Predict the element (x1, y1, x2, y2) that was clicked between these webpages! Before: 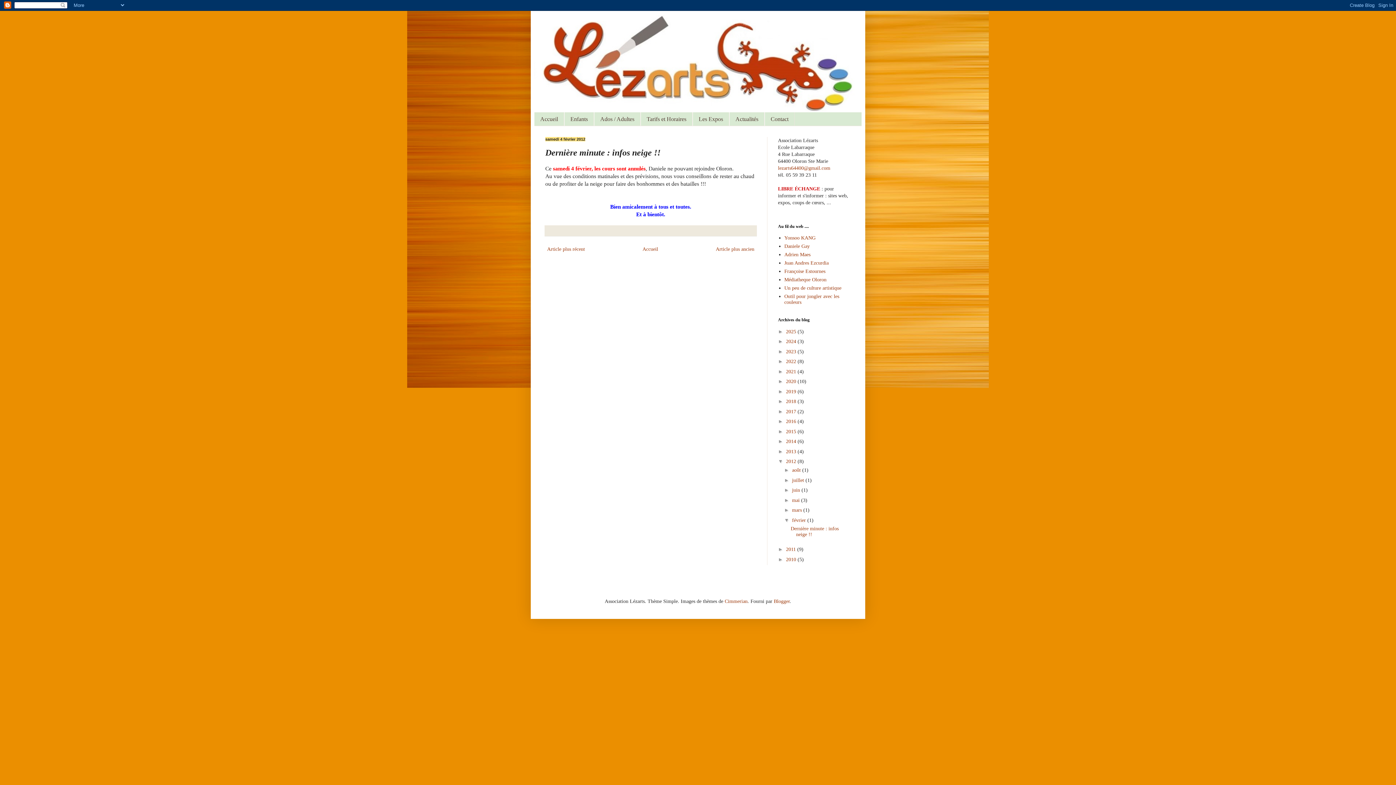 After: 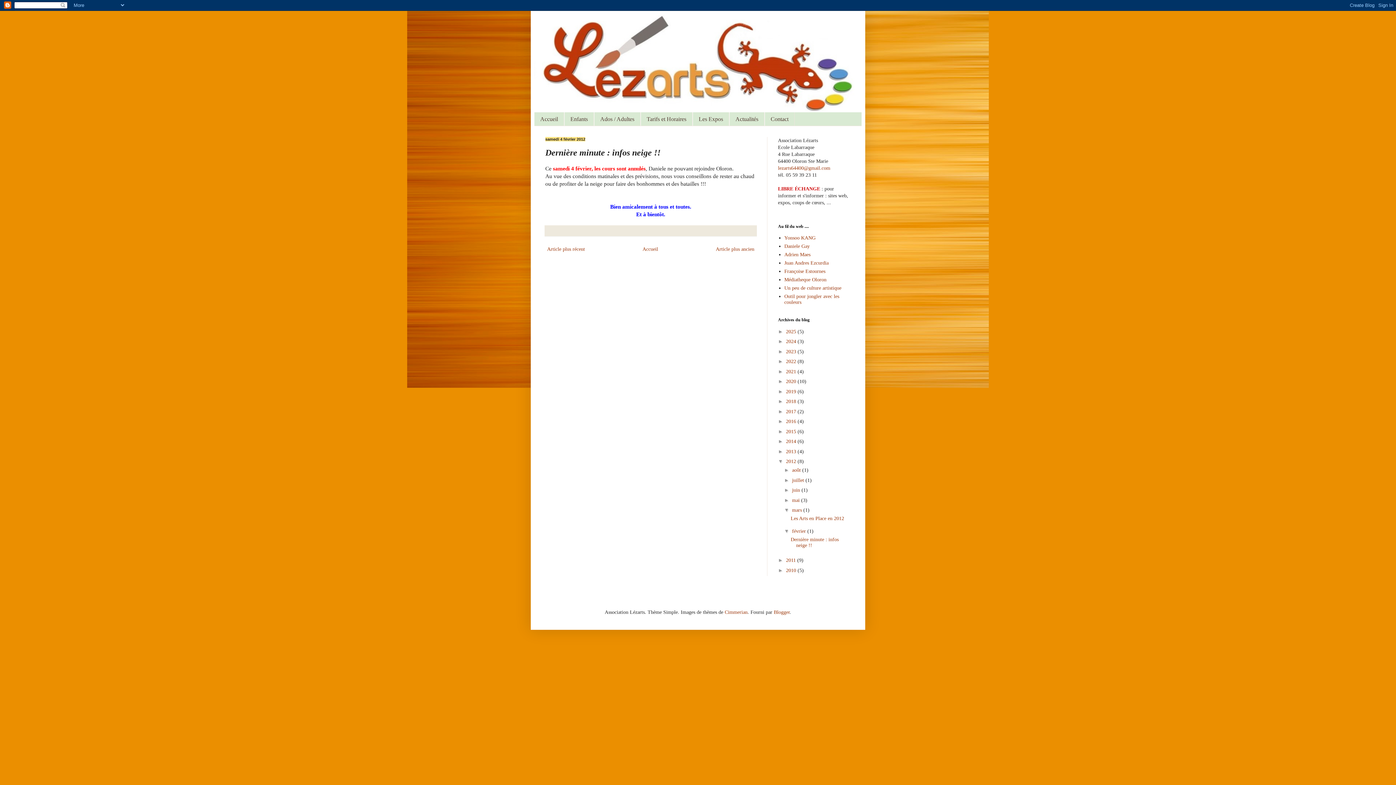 Action: label: ►   bbox: (784, 507, 792, 513)